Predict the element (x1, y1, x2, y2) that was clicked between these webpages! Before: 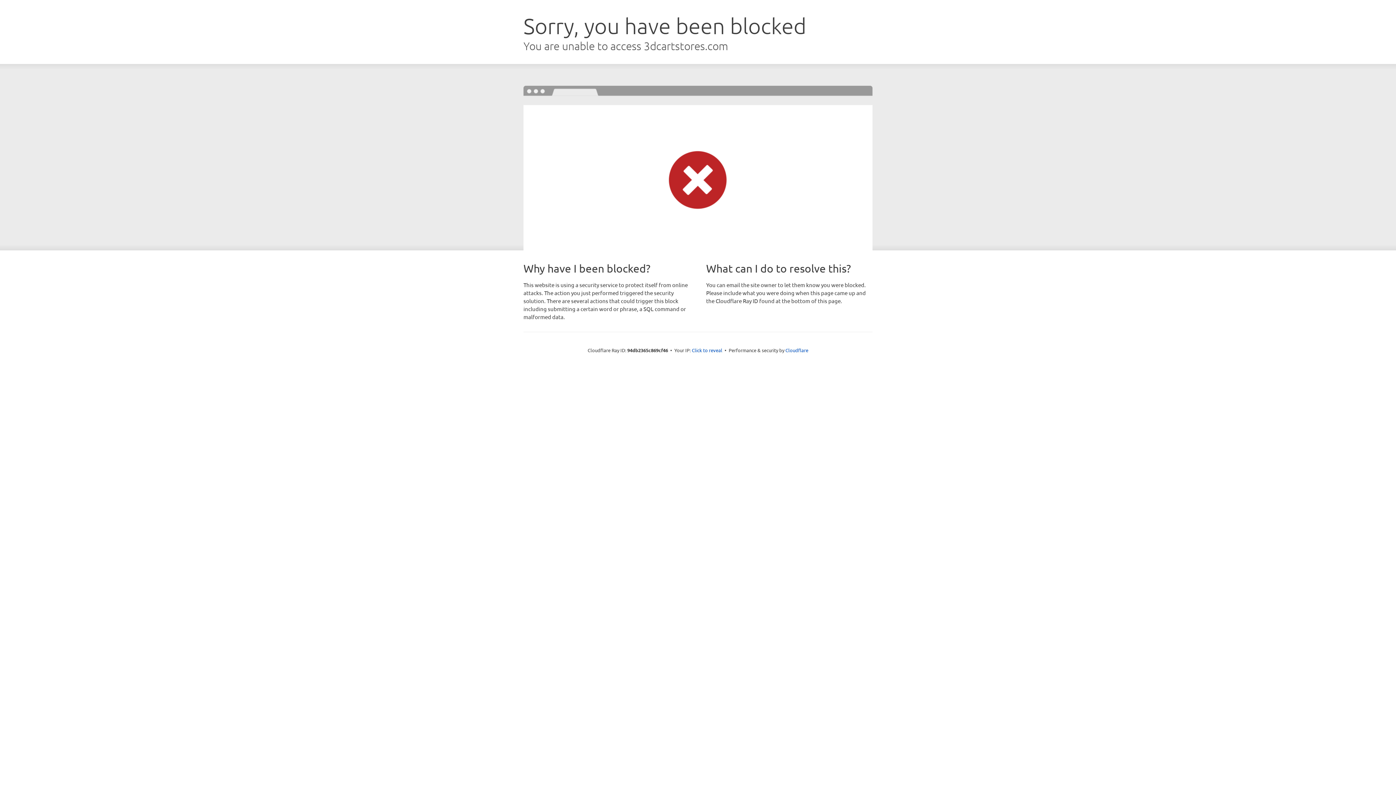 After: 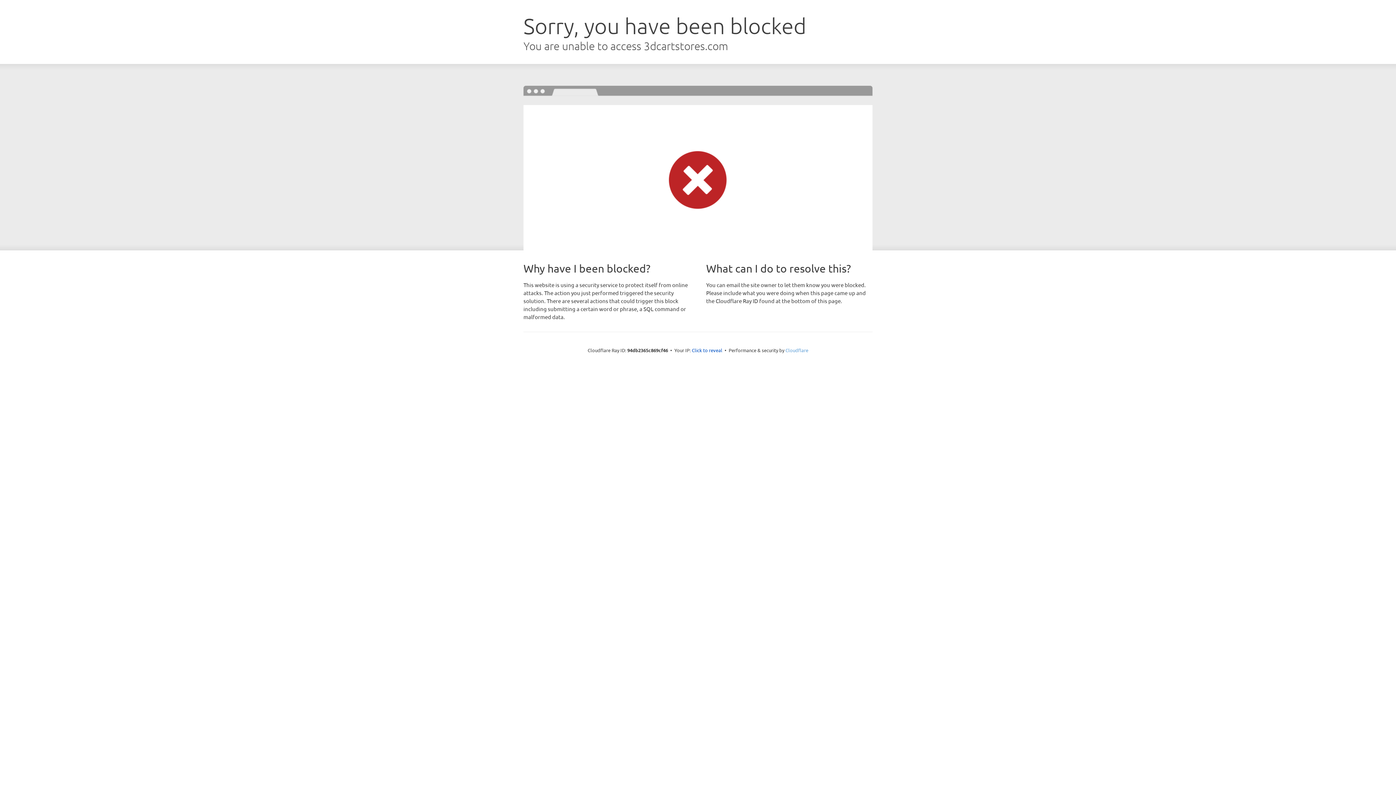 Action: bbox: (785, 347, 808, 353) label: Cloudflare